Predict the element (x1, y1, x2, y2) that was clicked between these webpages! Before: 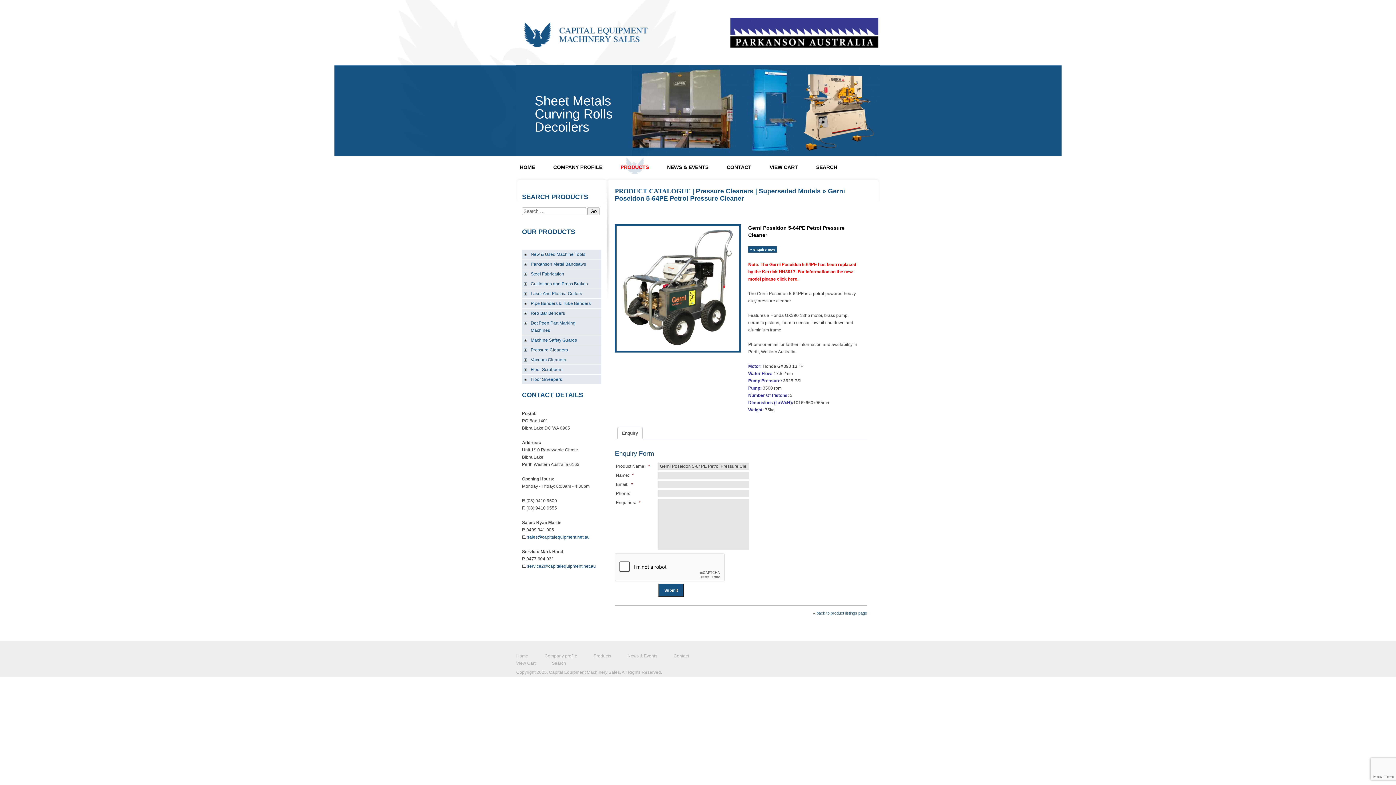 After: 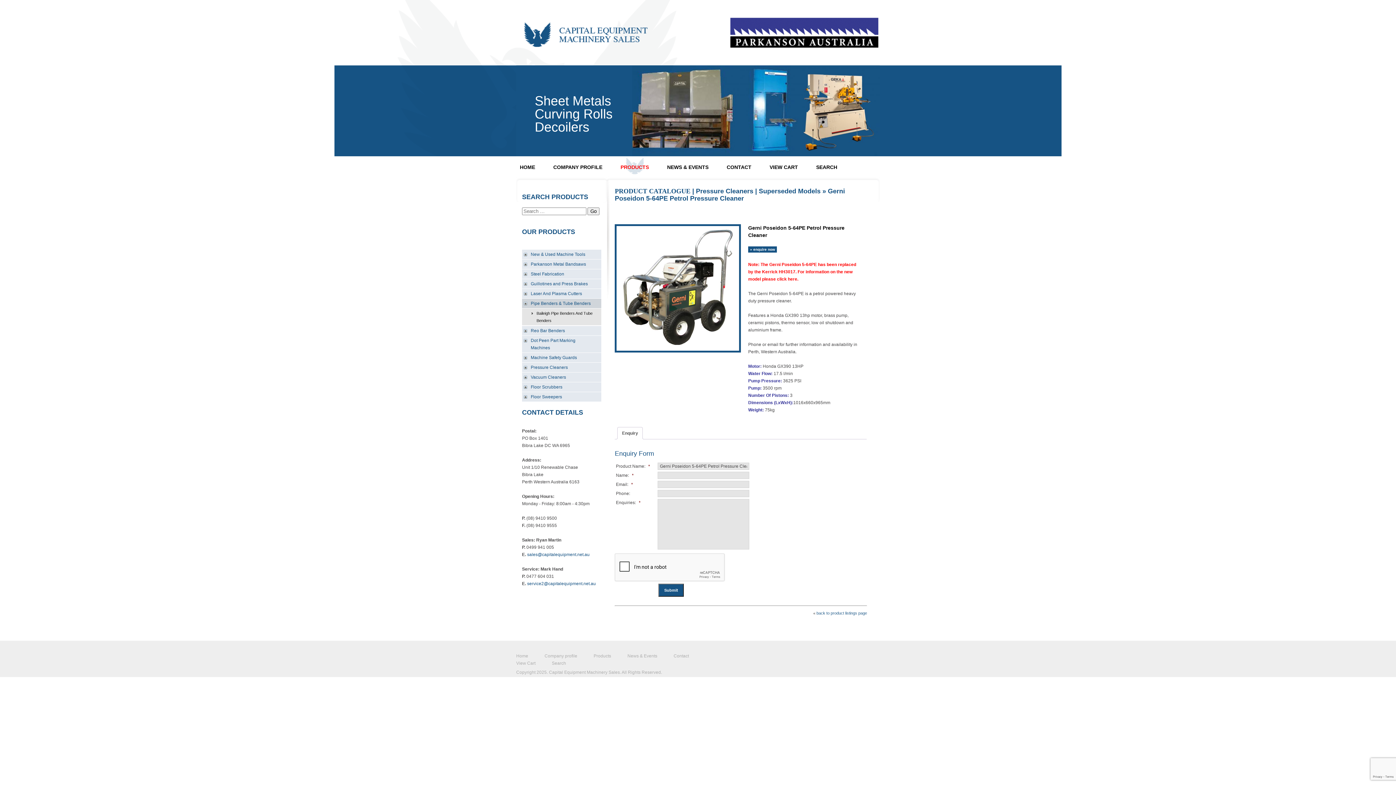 Action: label: Pipe Benders & Tube Benders bbox: (522, 299, 601, 308)